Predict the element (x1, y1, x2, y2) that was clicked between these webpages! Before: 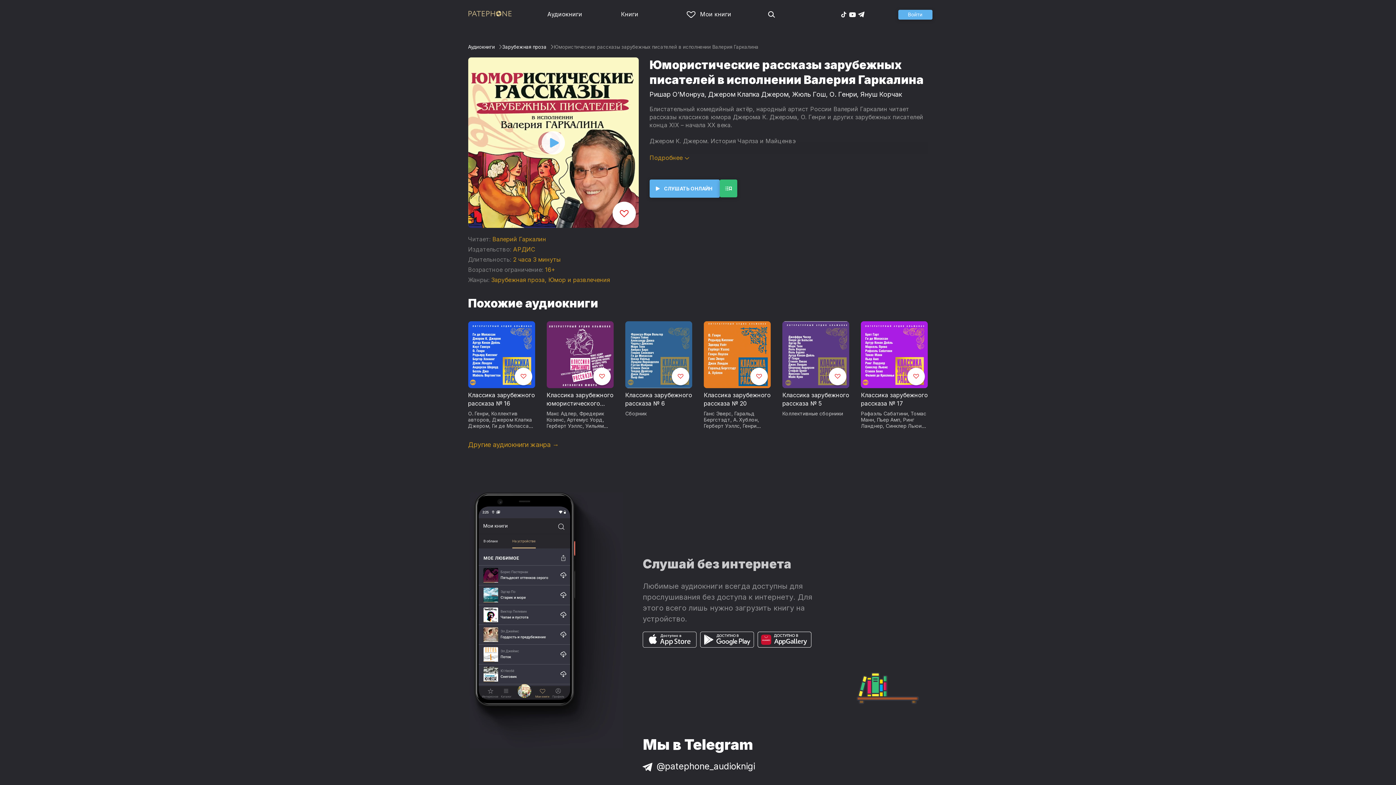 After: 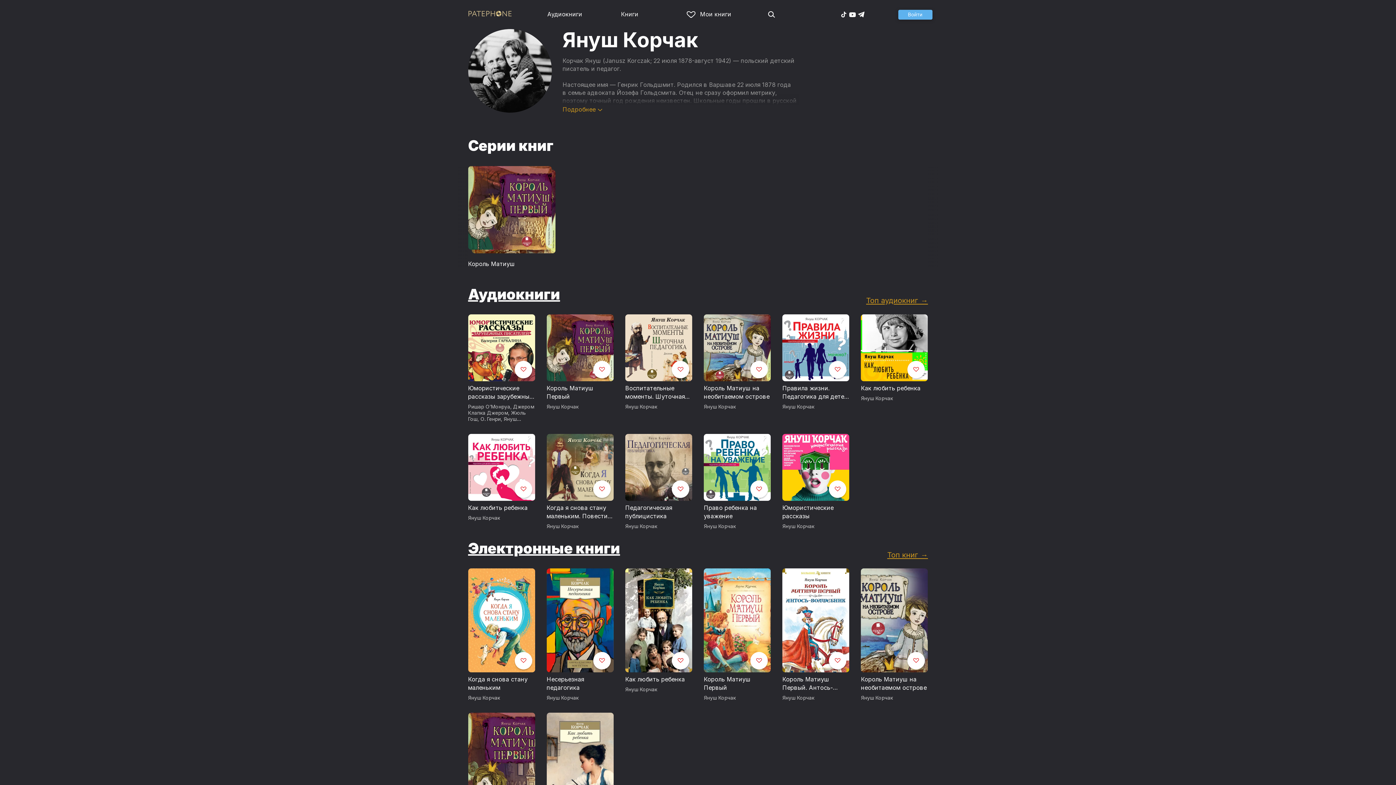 Action: bbox: (860, 90, 902, 98) label: Януш Корчак